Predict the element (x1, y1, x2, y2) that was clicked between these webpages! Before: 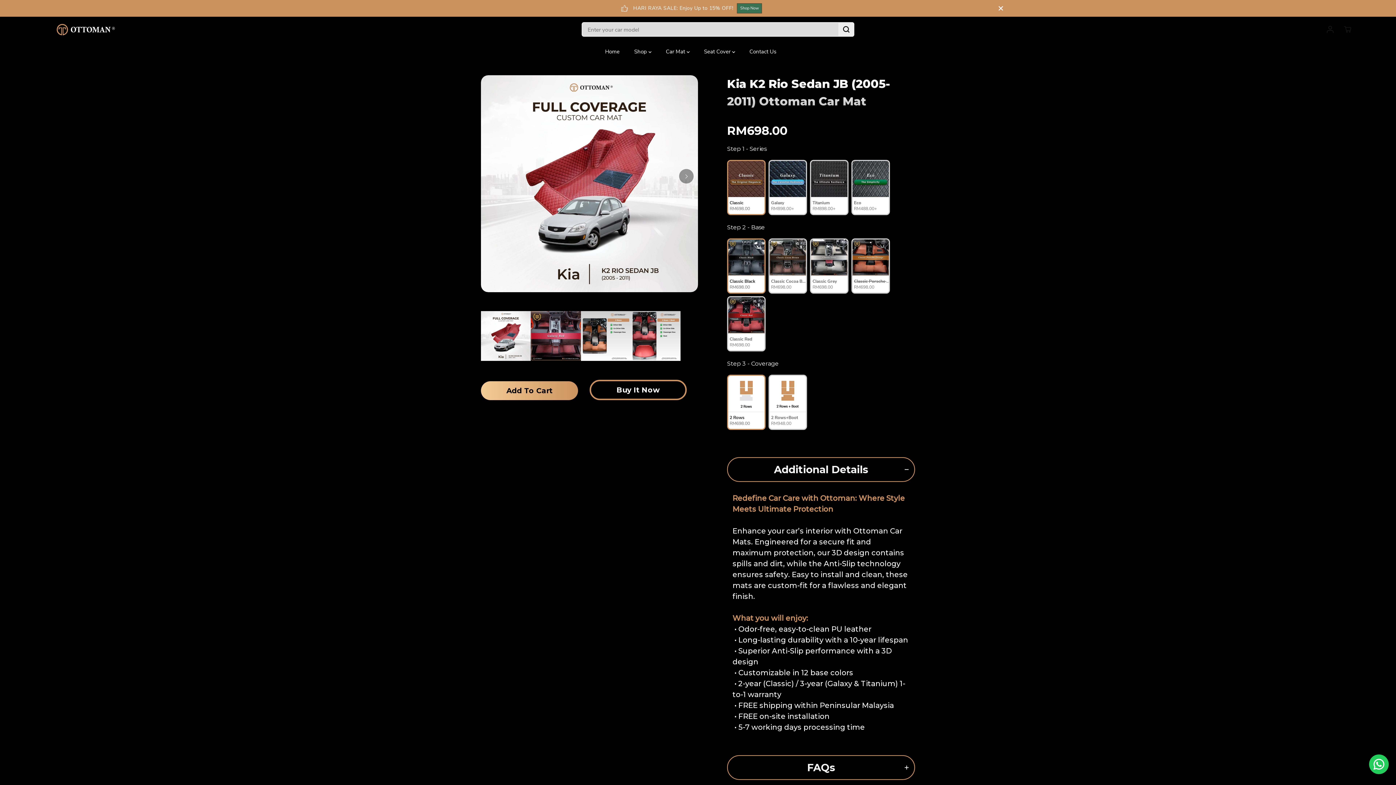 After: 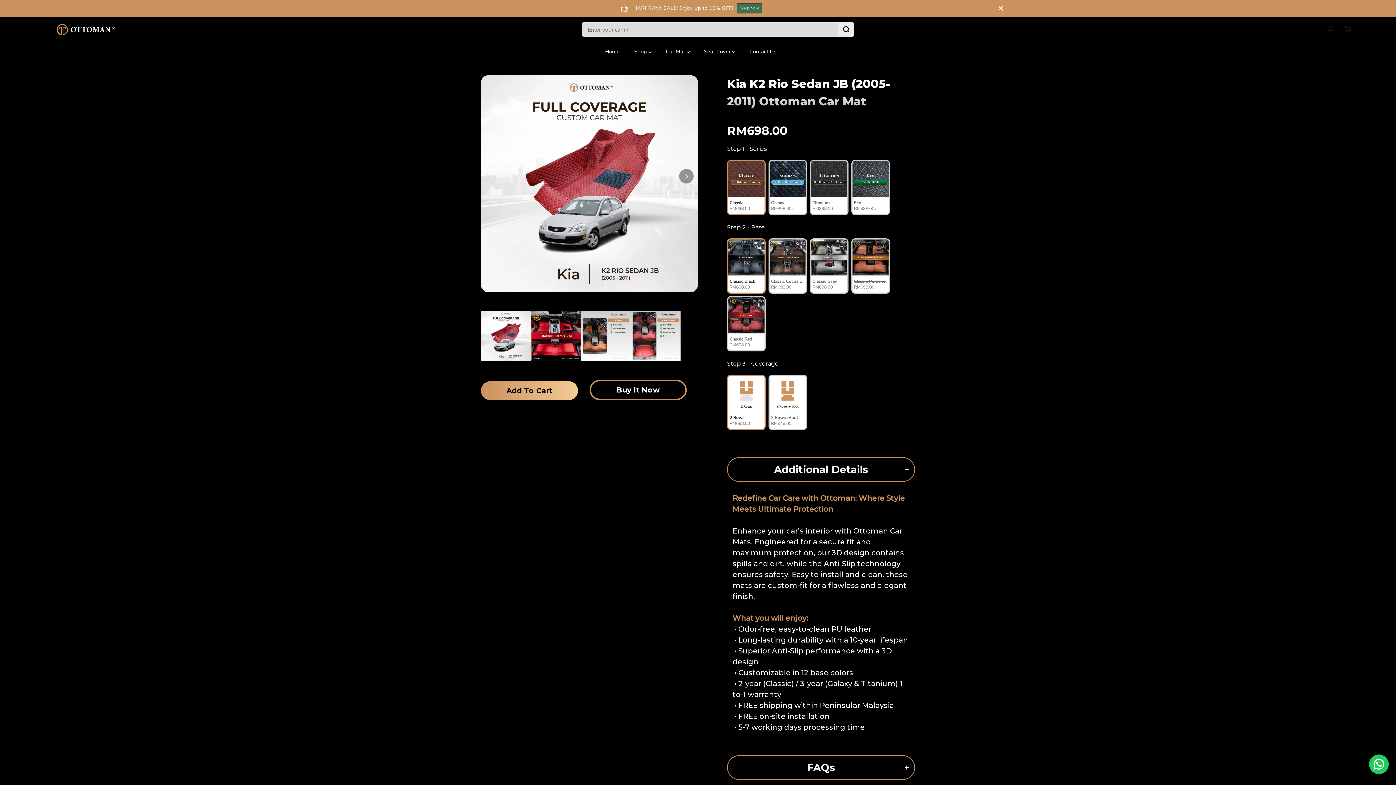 Action: bbox: (481, 381, 578, 400) label: Add To Cart